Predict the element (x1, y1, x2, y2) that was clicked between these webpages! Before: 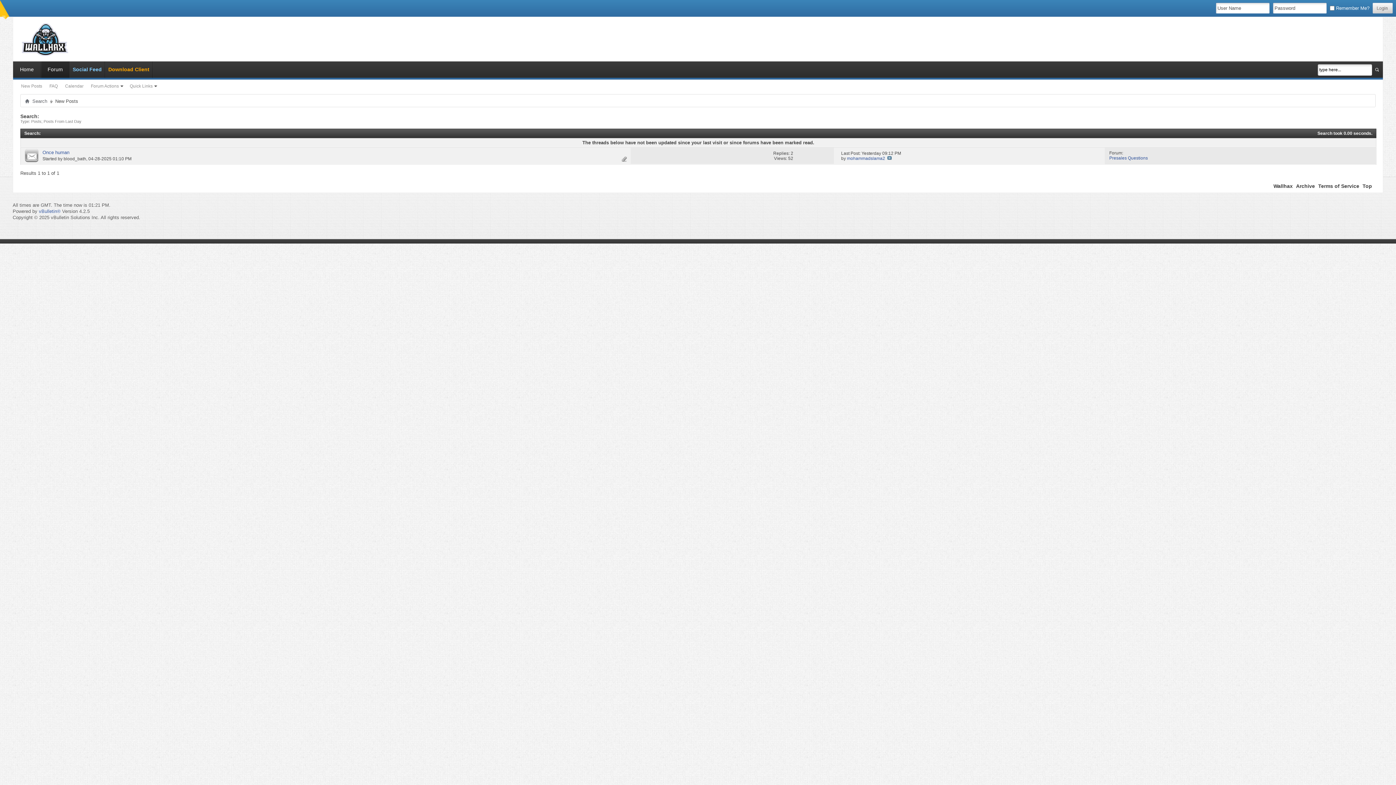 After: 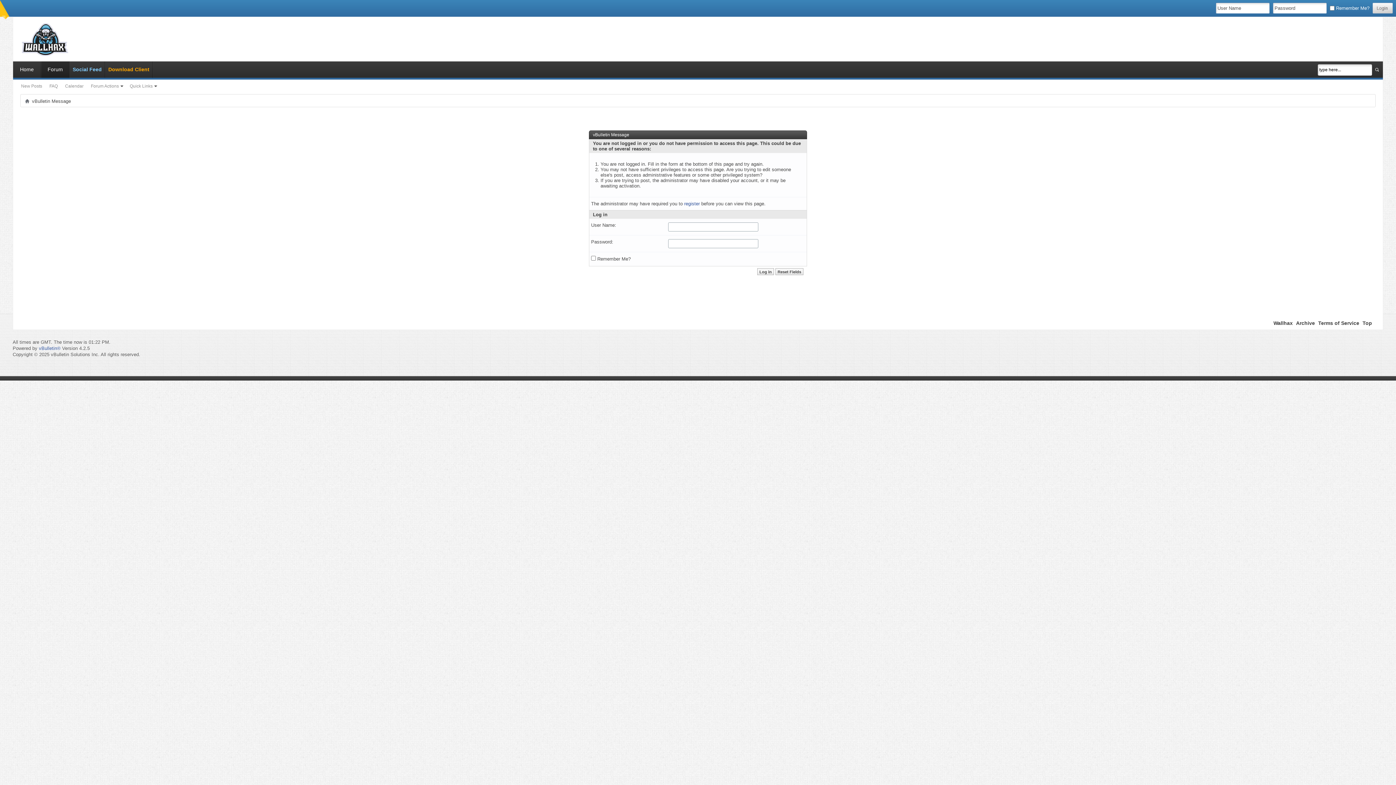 Action: bbox: (42, 149, 69, 155) label: Once human